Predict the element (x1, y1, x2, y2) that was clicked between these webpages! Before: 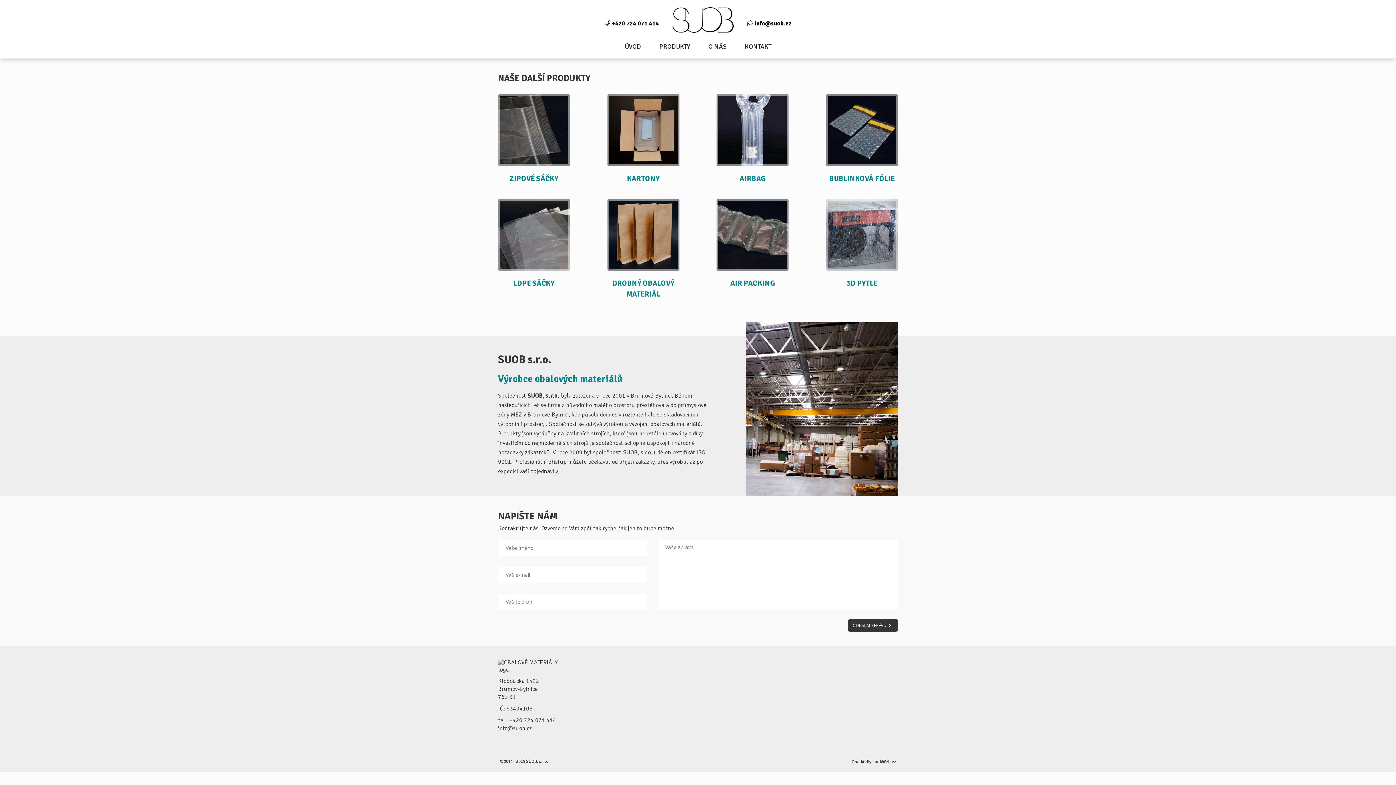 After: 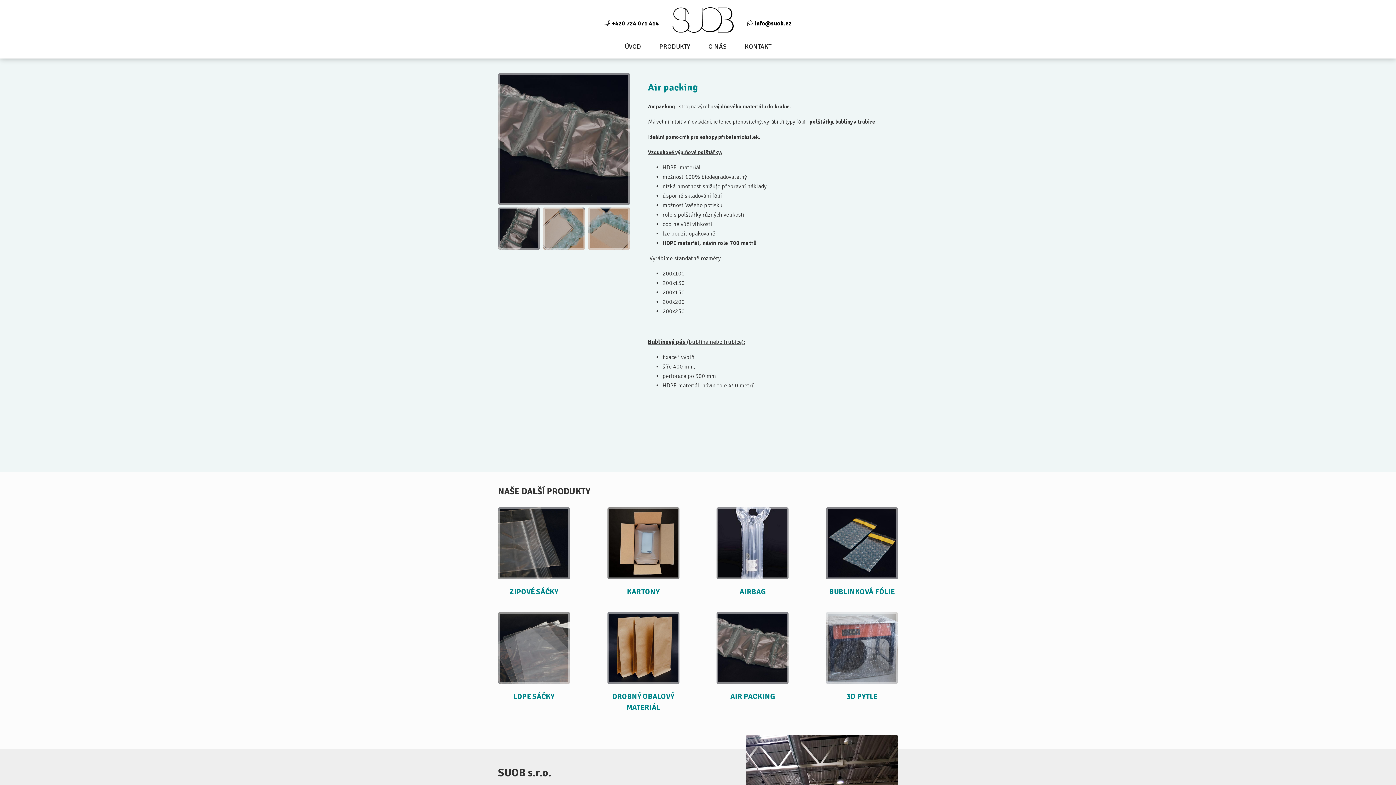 Action: bbox: (716, 198, 788, 289) label: AIR PACKING